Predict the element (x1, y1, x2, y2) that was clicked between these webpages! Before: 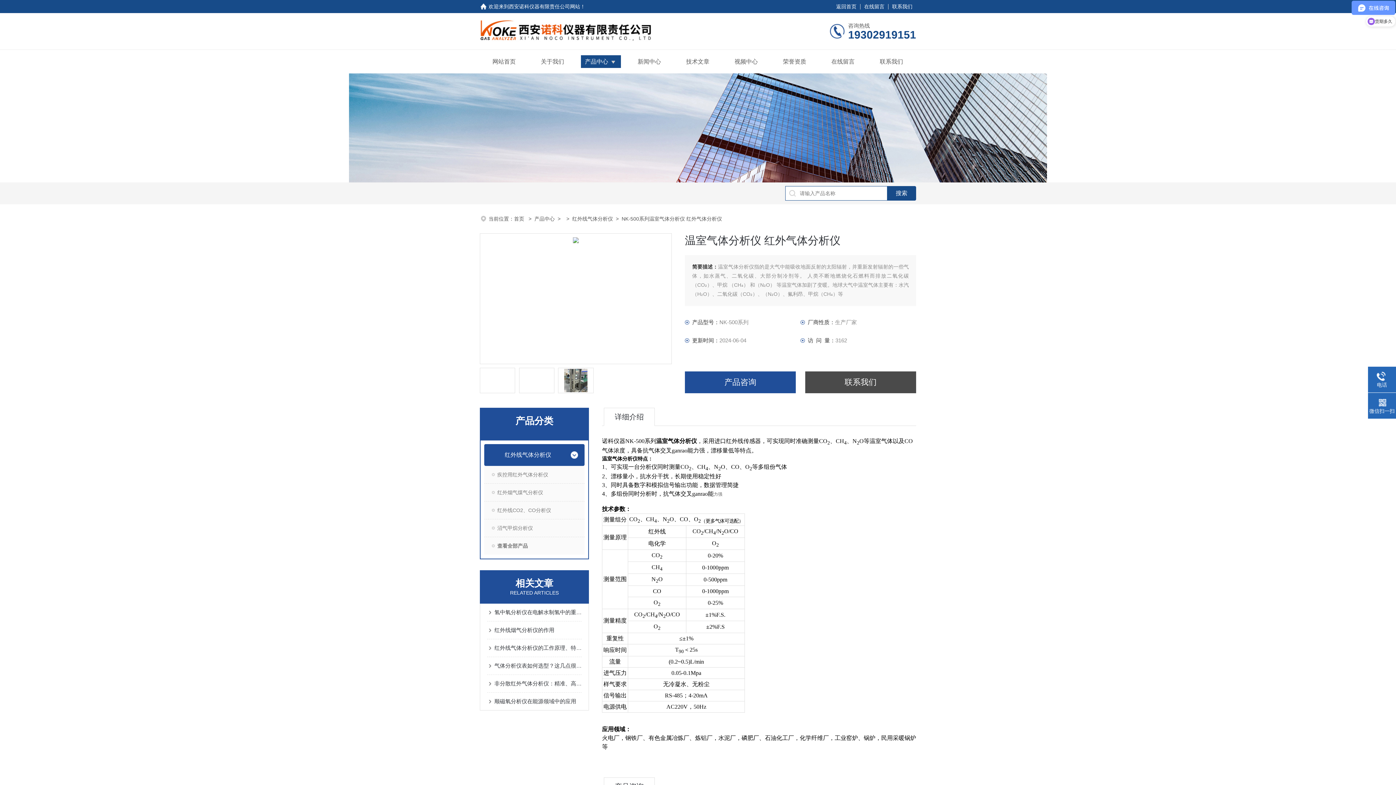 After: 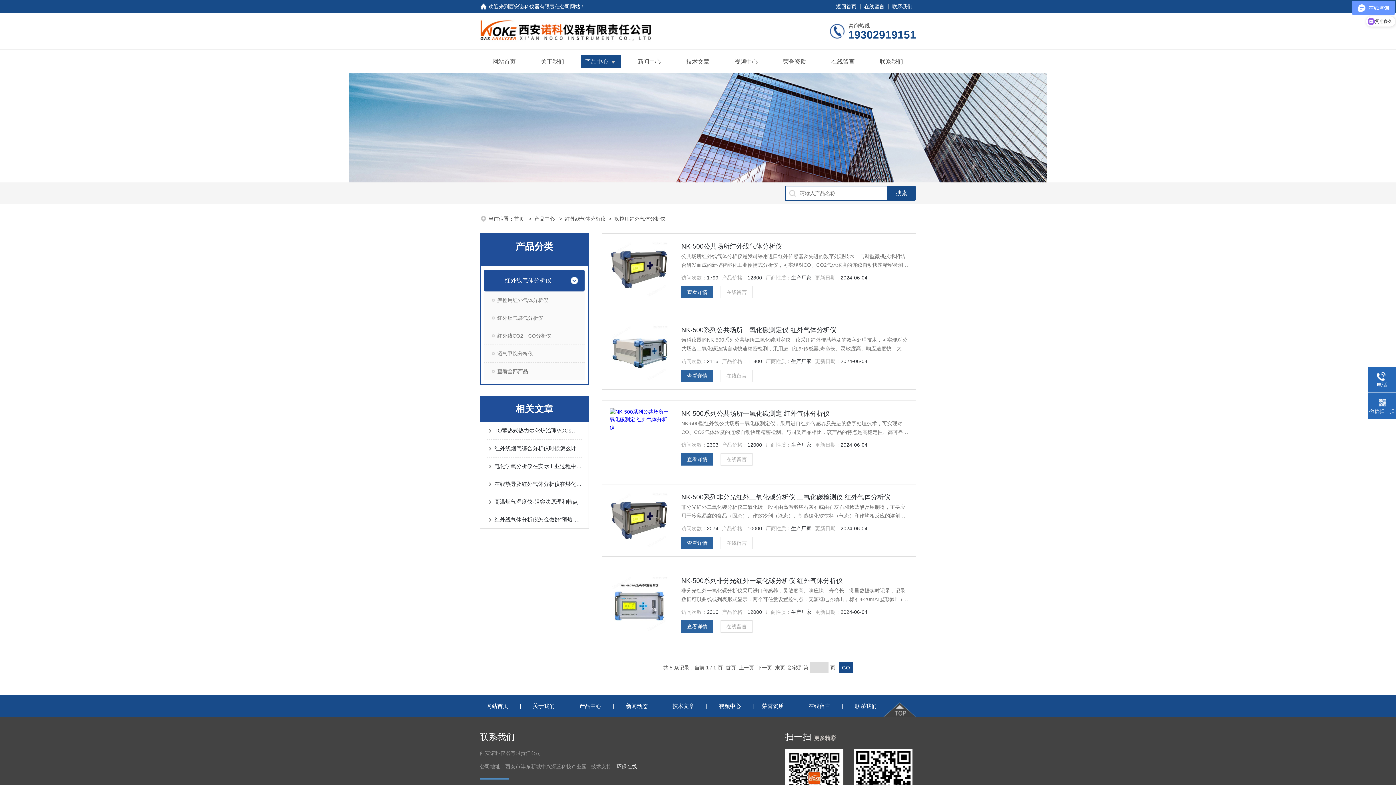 Action: label: 疾控用红外气体分析仪 bbox: (484, 466, 584, 483)